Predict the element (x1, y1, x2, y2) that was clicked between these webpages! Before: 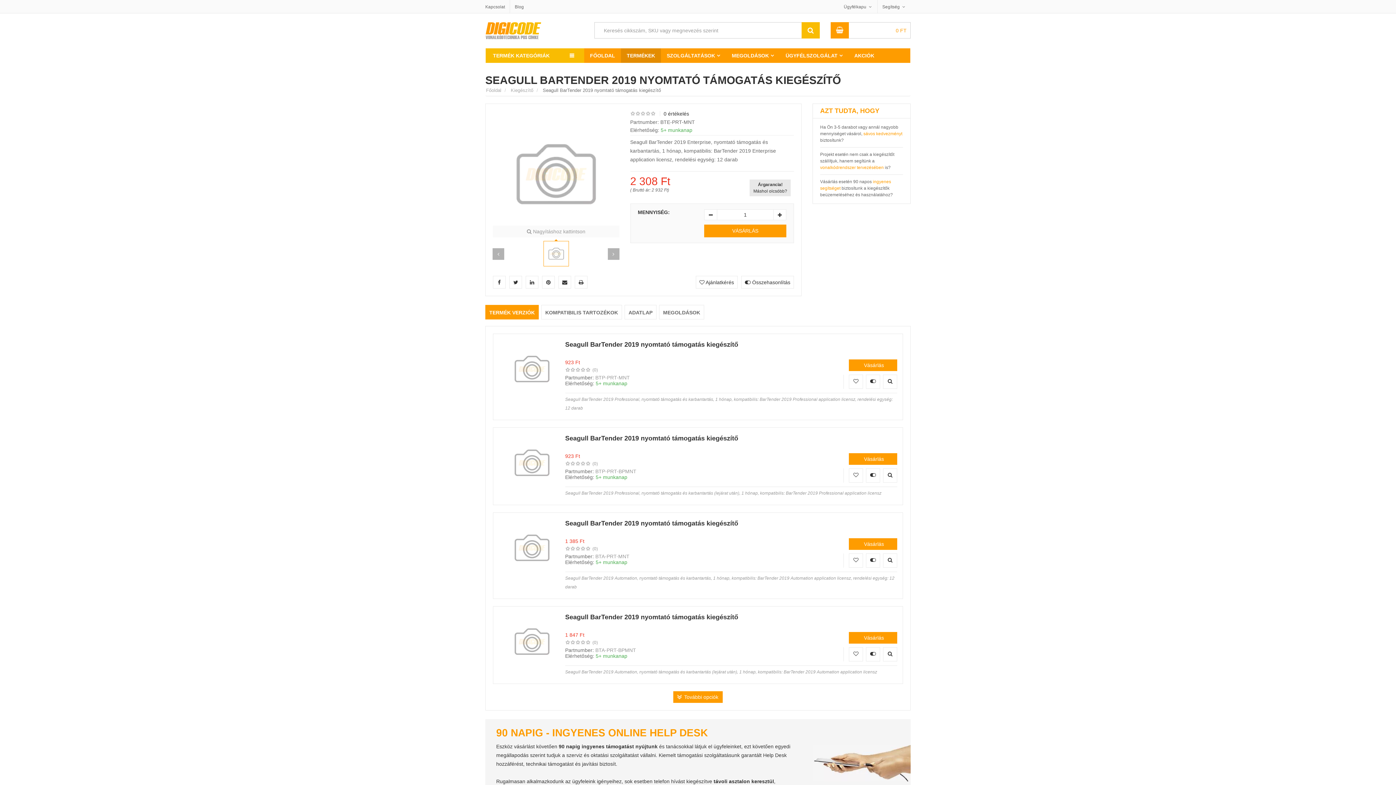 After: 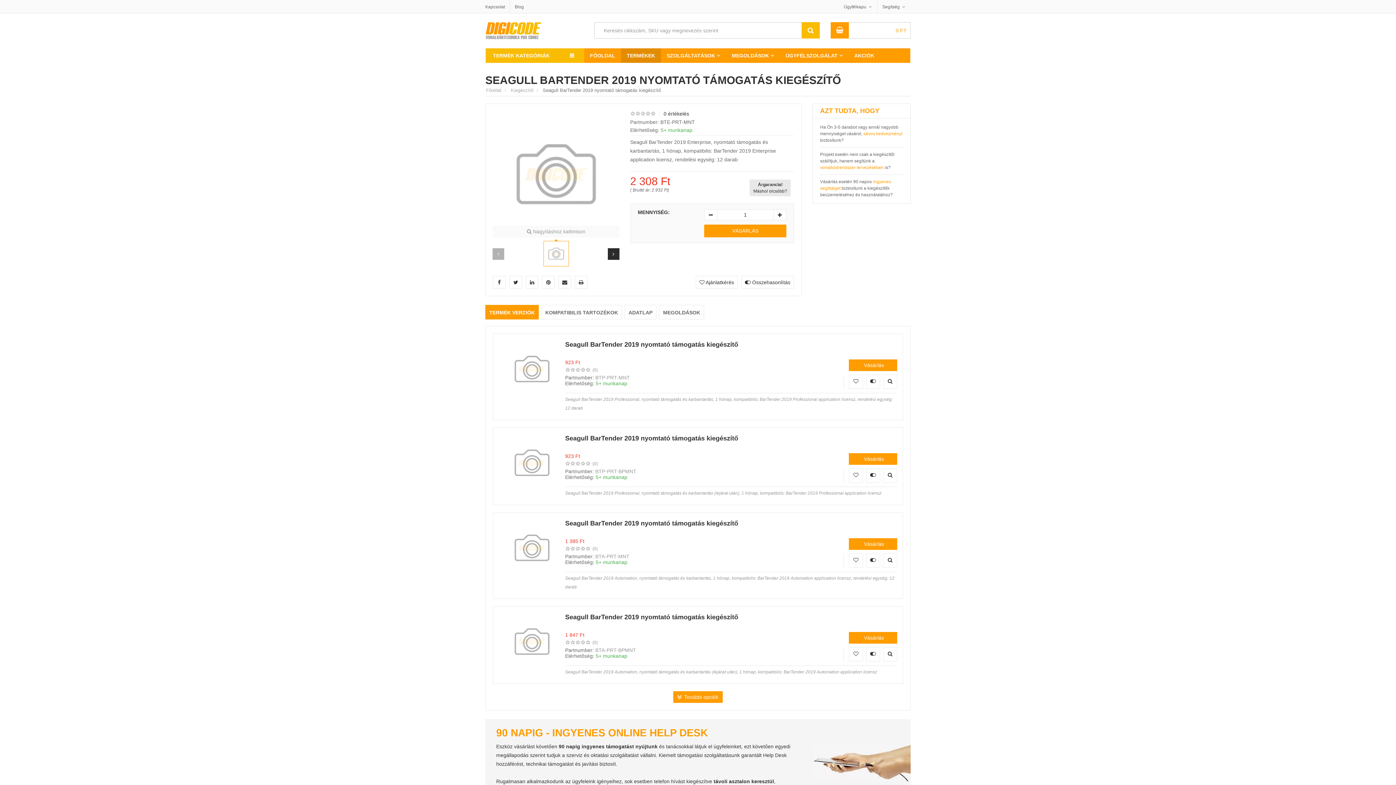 Action: bbox: (607, 248, 619, 260)